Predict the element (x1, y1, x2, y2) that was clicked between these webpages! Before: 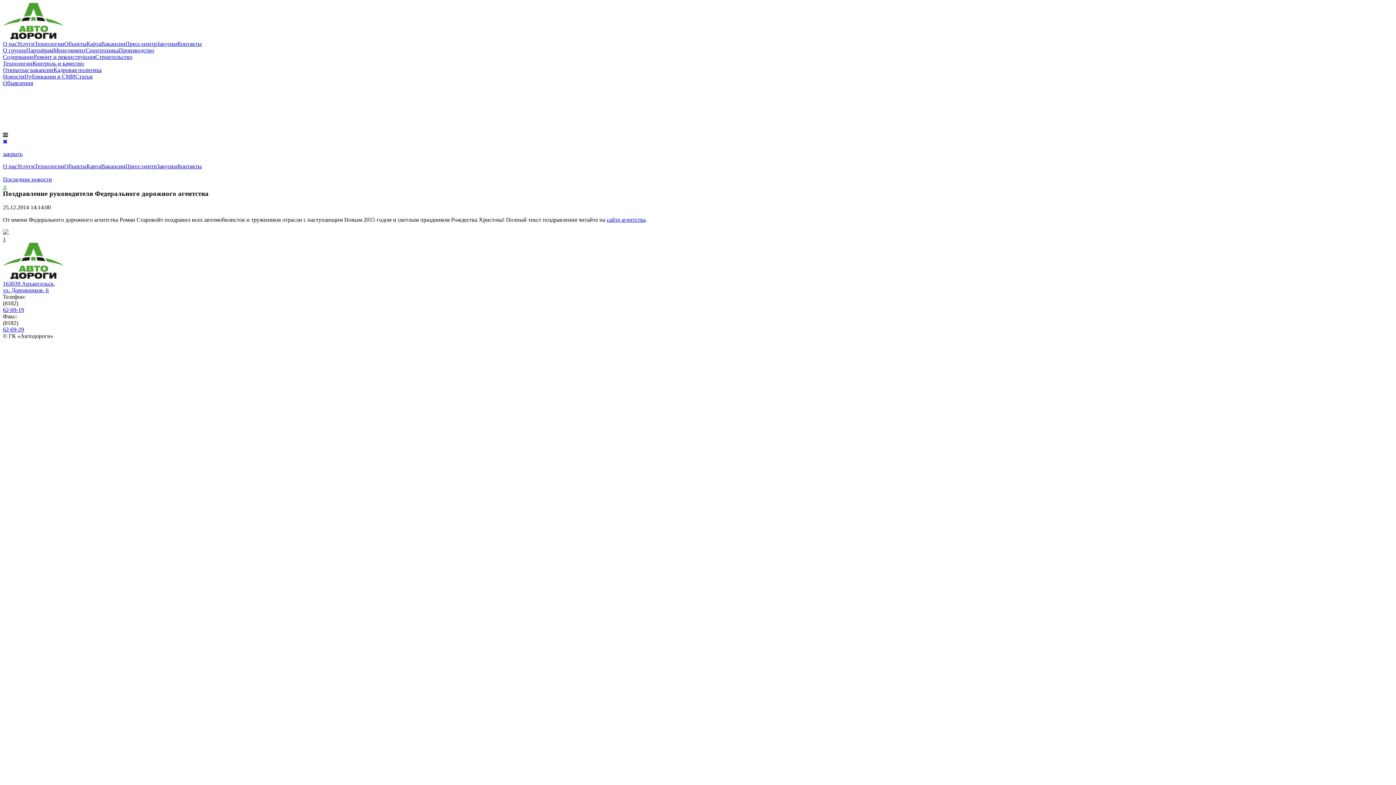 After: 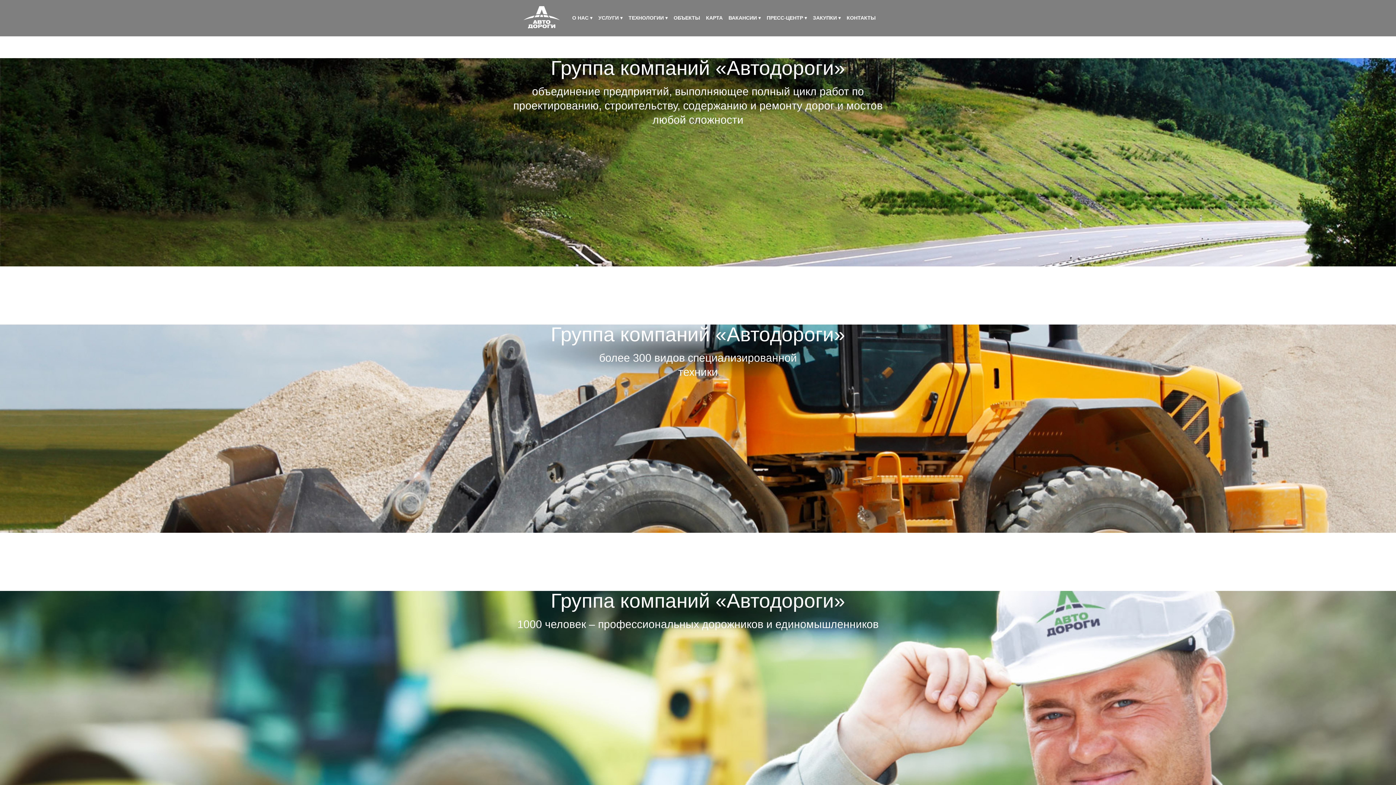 Action: bbox: (2, 125, 75, 131)